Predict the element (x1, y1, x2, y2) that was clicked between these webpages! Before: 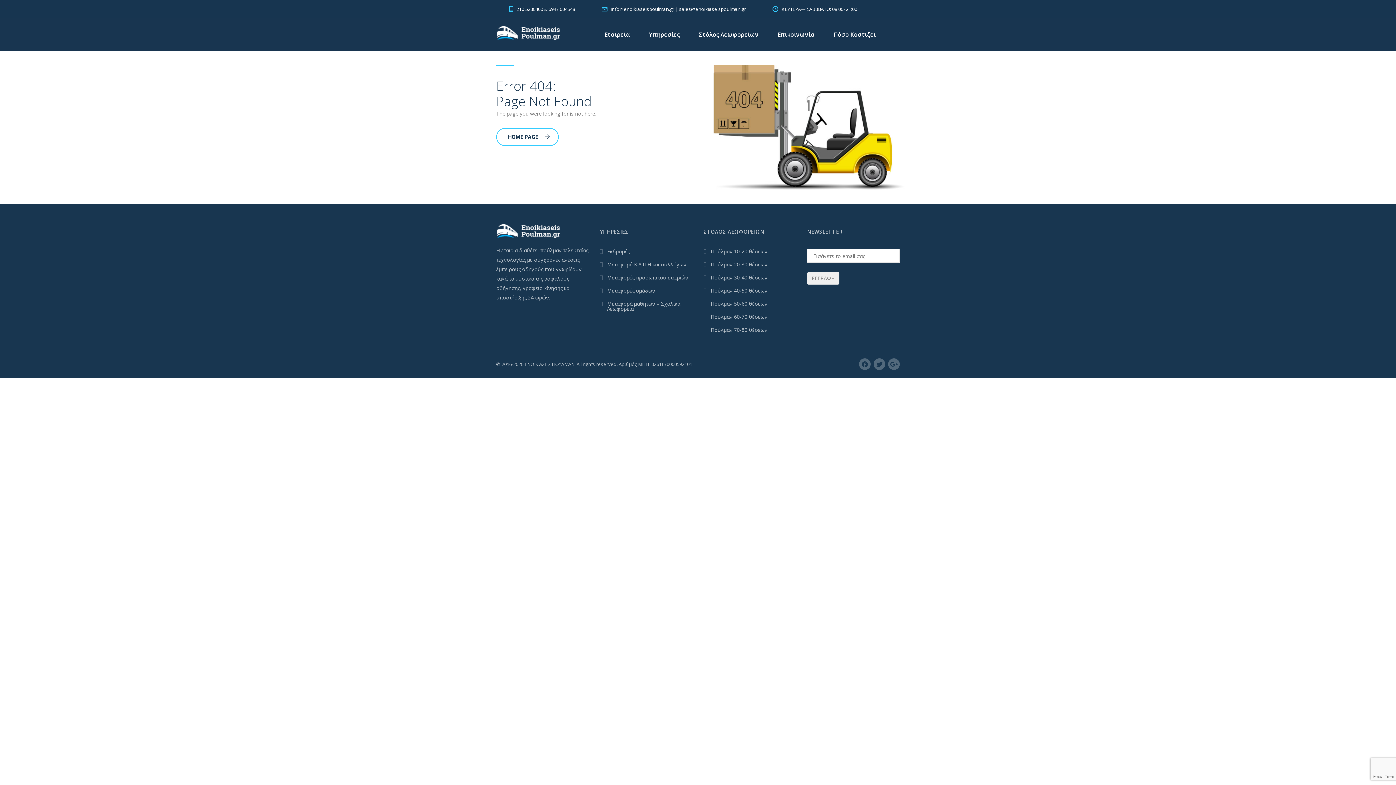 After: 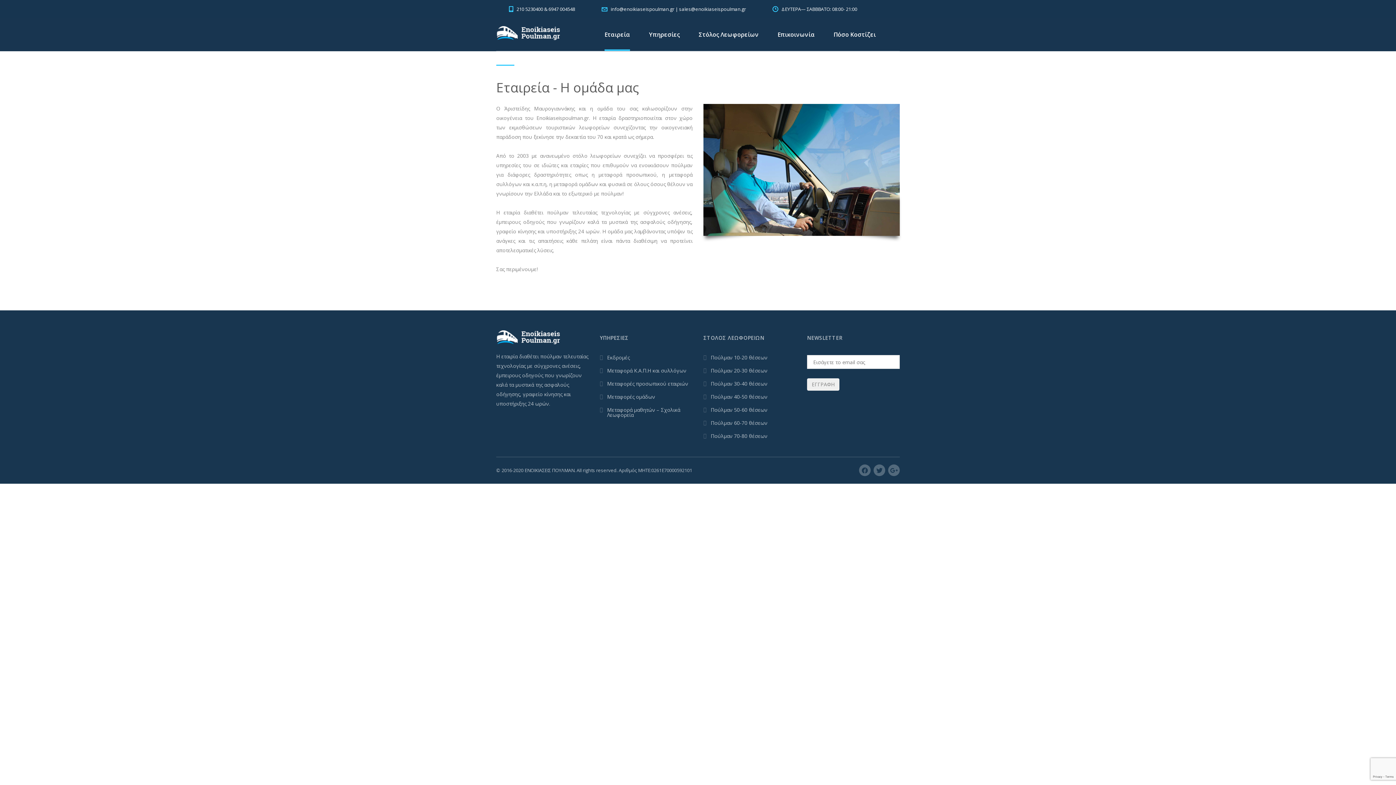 Action: bbox: (604, 18, 630, 50) label: Εταιρεία